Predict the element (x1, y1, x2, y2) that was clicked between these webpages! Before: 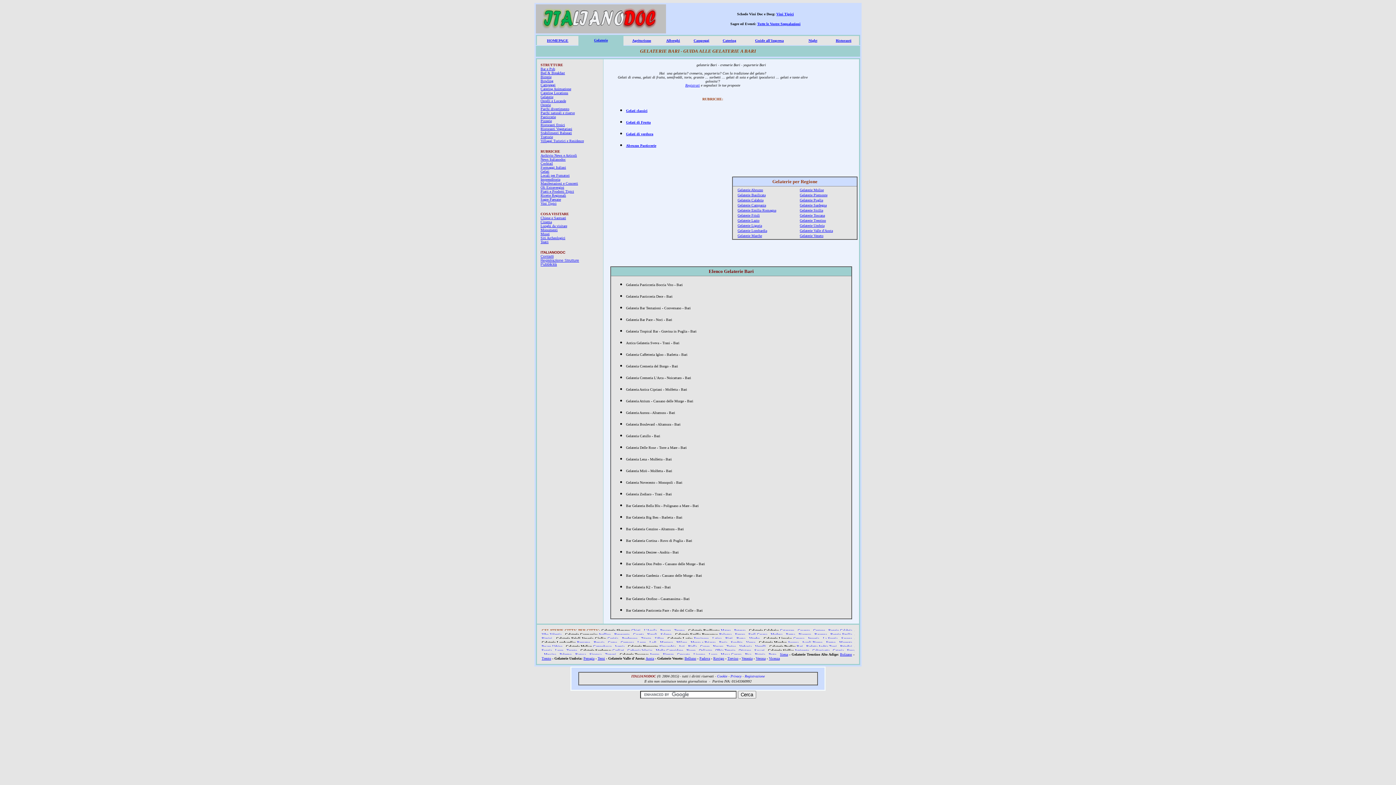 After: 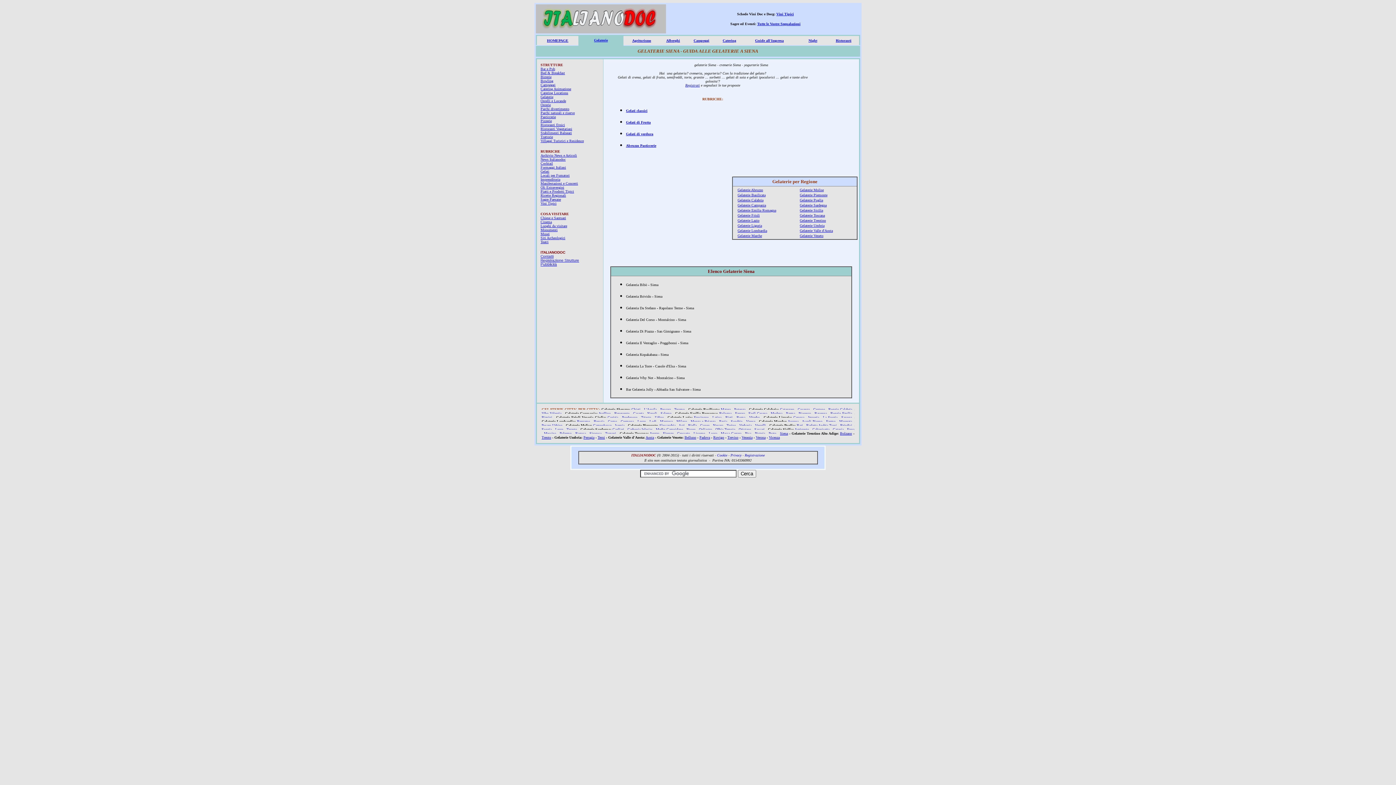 Action: label: Siena bbox: (780, 652, 788, 656)